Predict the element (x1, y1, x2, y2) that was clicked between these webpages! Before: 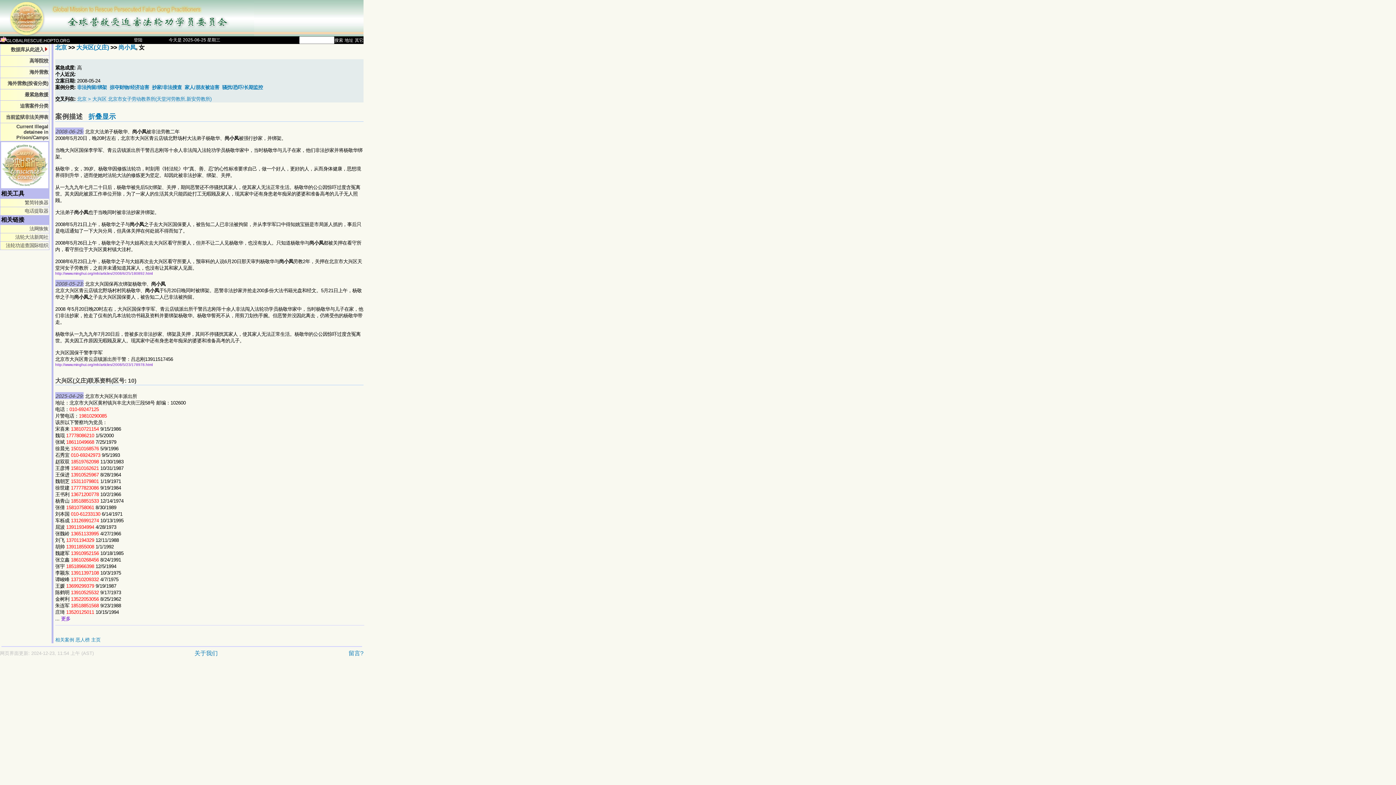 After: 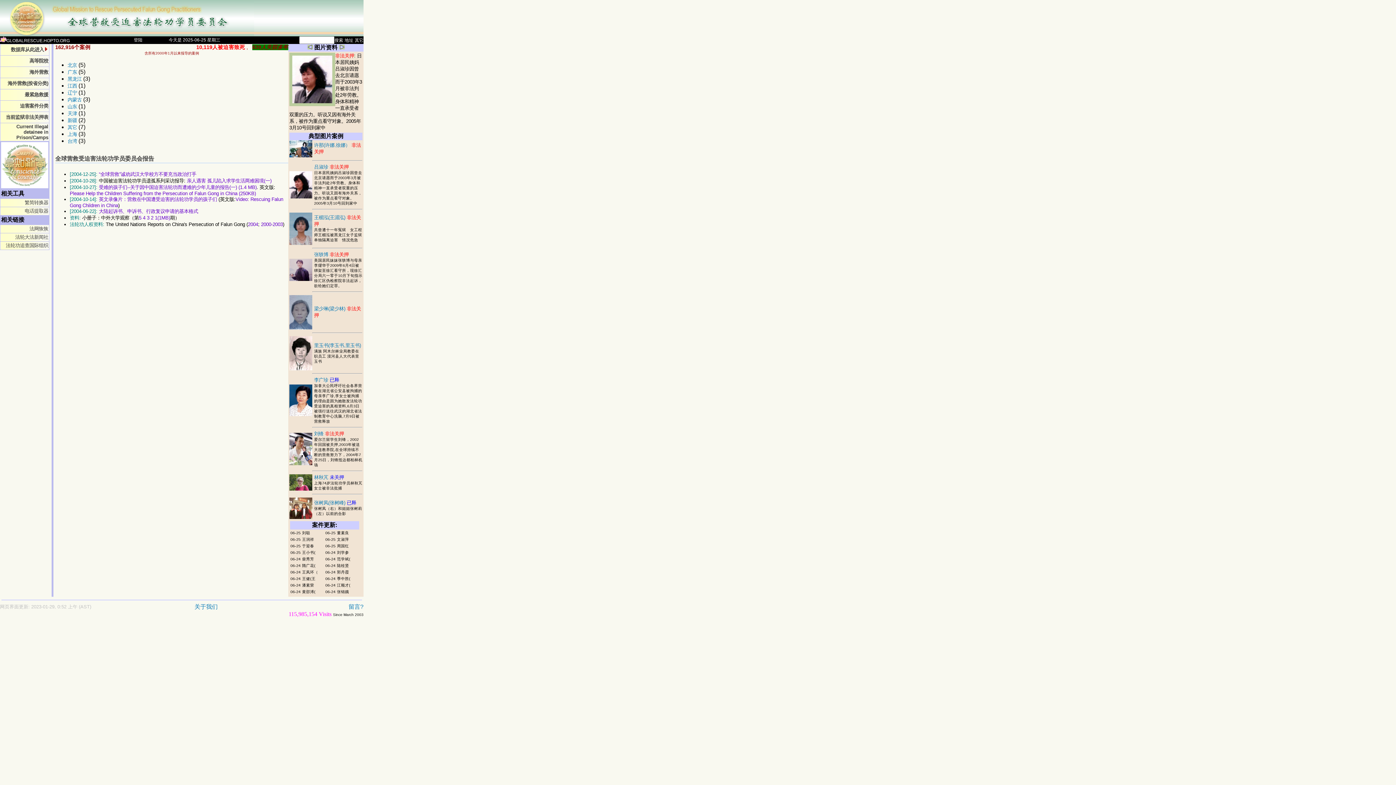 Action: bbox: (7, 80, 48, 86) label: 海外营救(按省分类)